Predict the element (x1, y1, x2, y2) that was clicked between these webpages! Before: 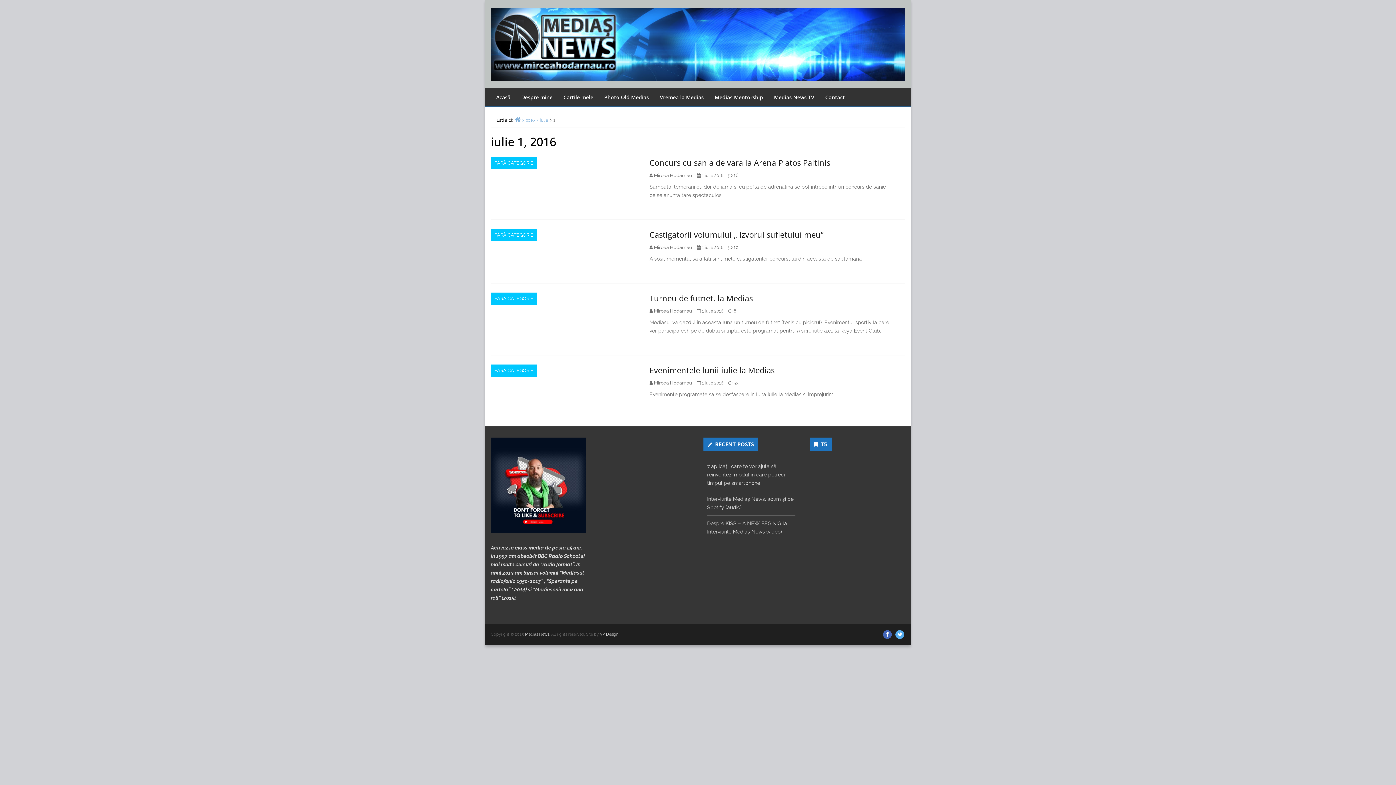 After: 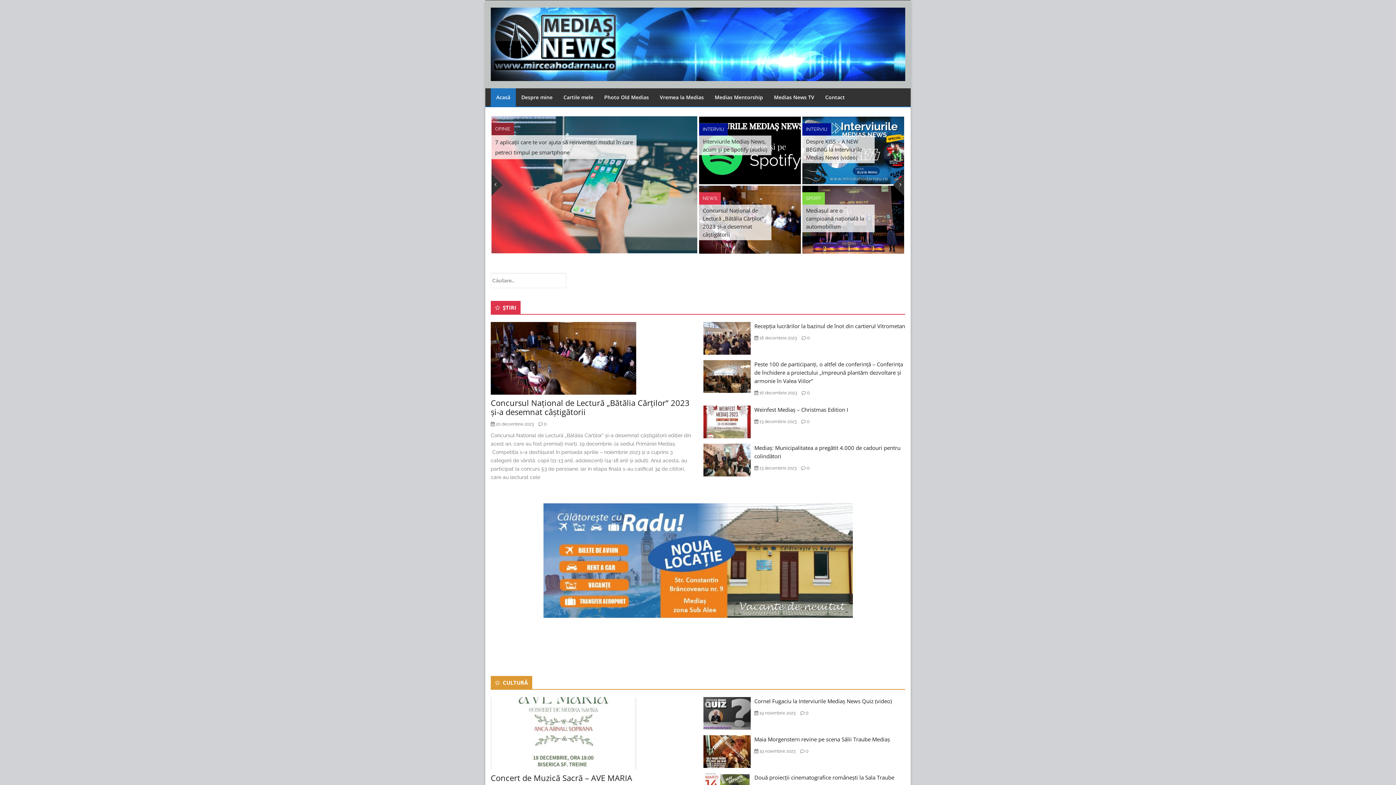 Action: bbox: (490, 40, 905, 46)